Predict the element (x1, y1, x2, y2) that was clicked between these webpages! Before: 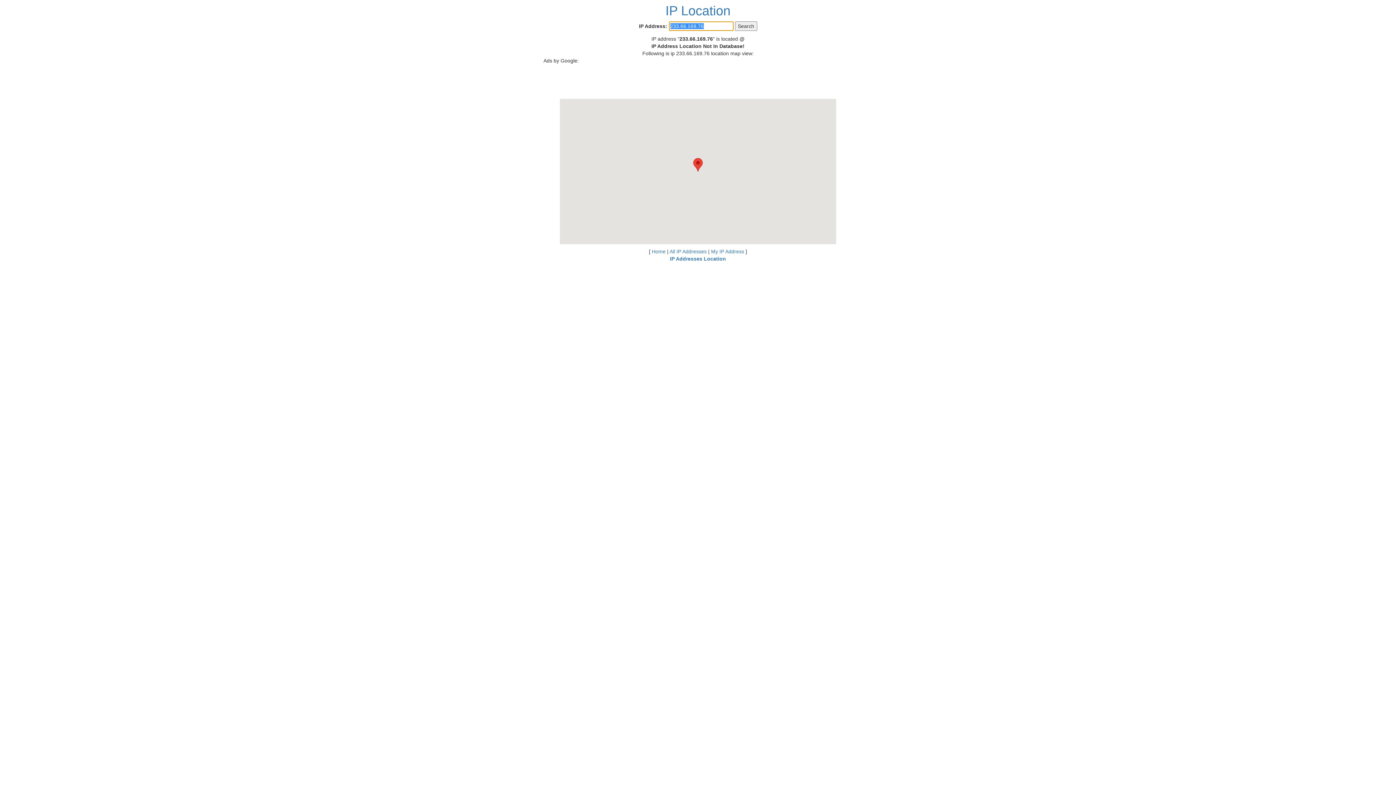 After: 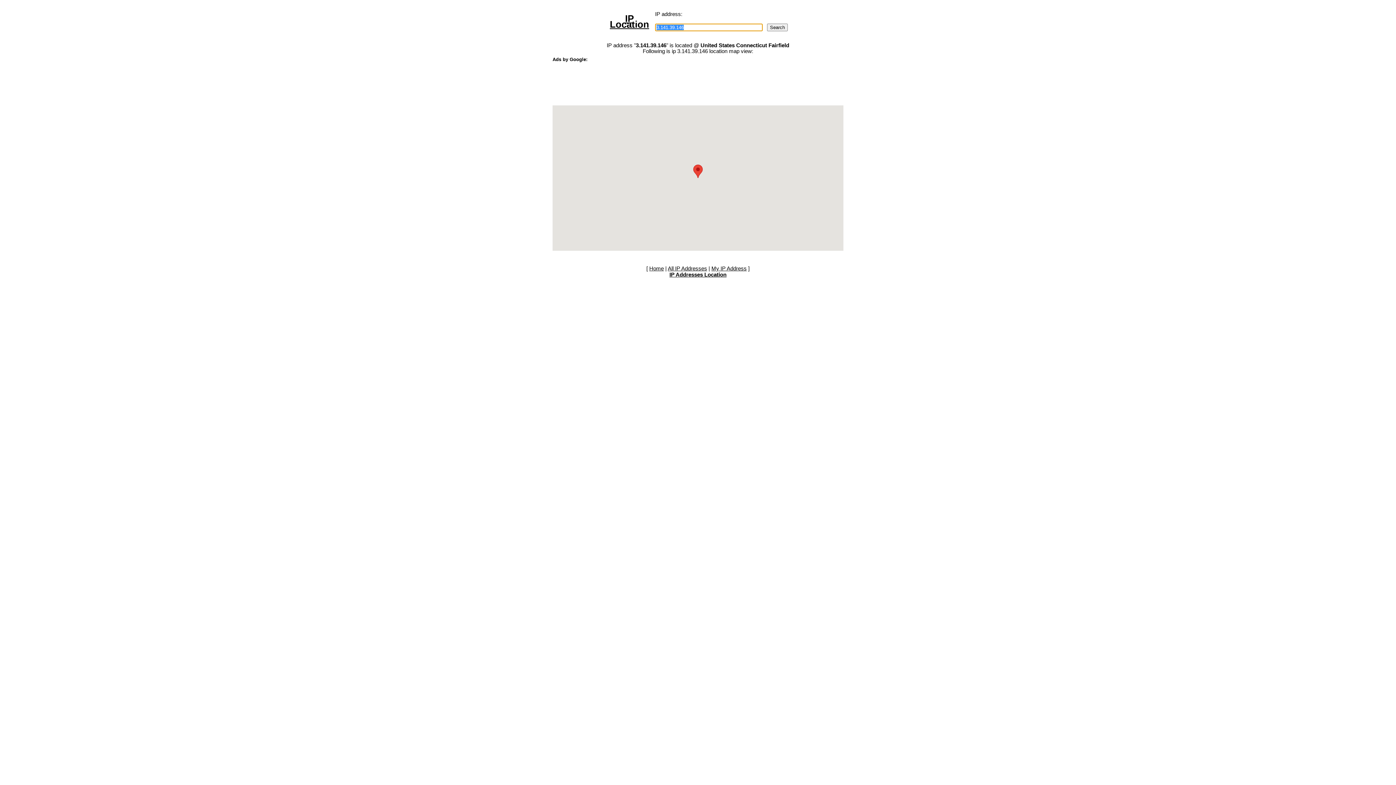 Action: bbox: (711, 248, 744, 254) label: My IP Address